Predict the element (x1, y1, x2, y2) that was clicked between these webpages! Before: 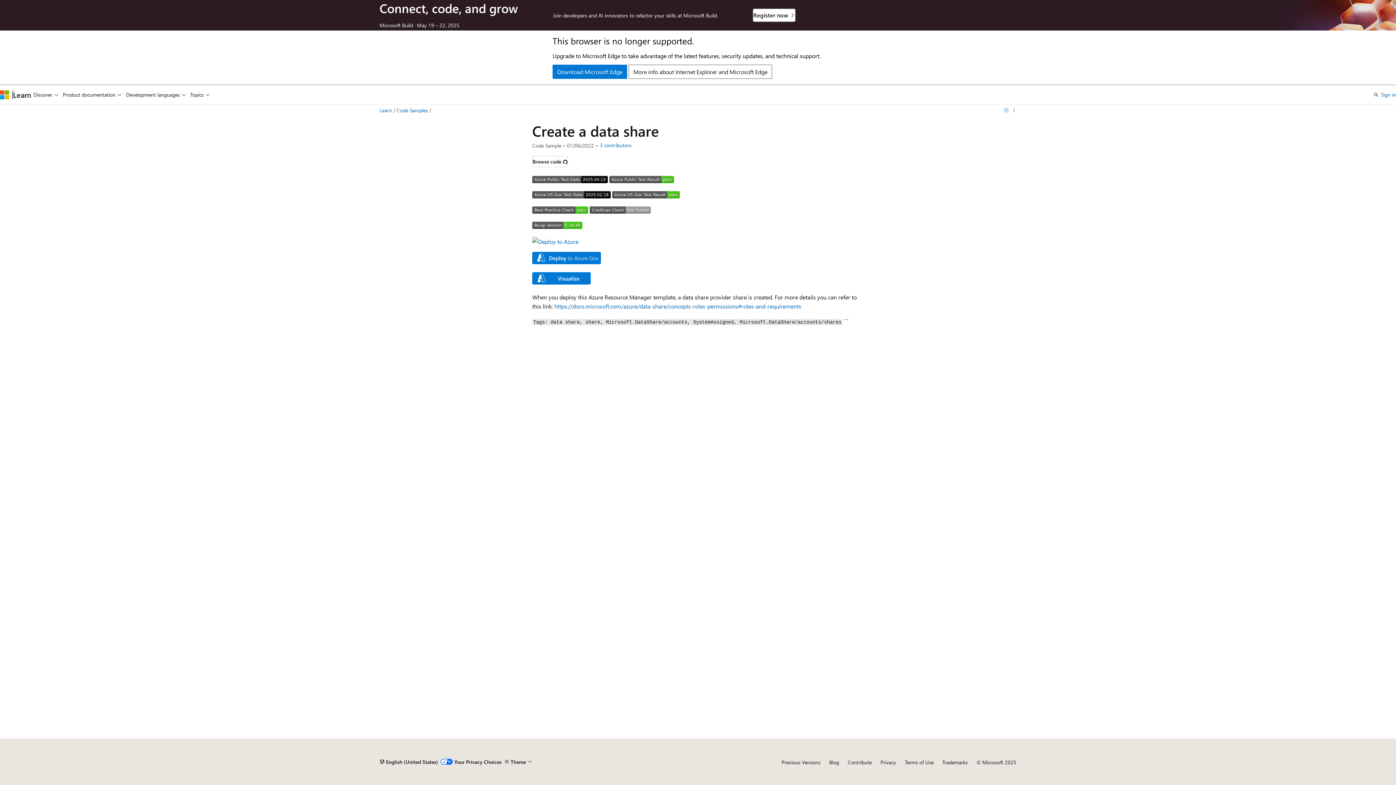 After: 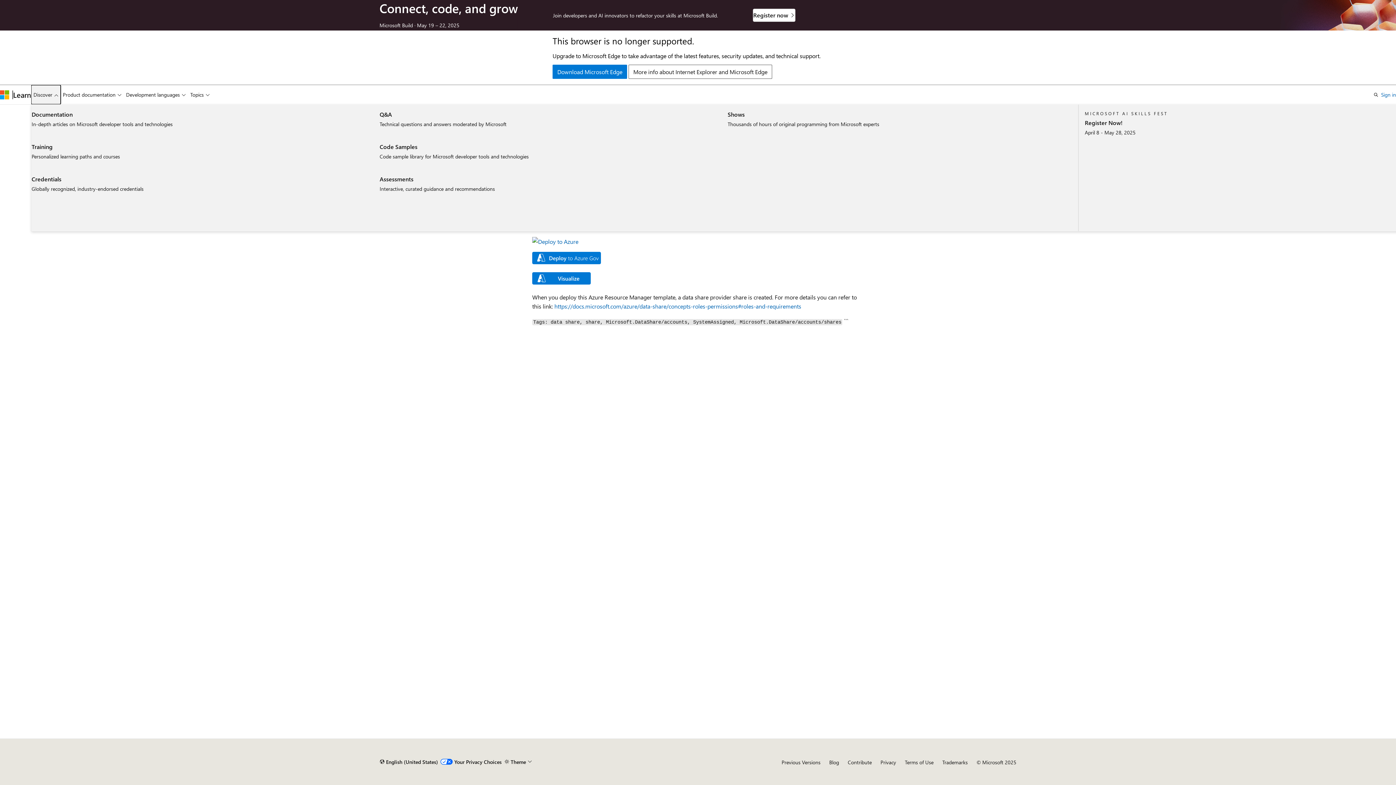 Action: bbox: (31, 85, 60, 104) label: Discover